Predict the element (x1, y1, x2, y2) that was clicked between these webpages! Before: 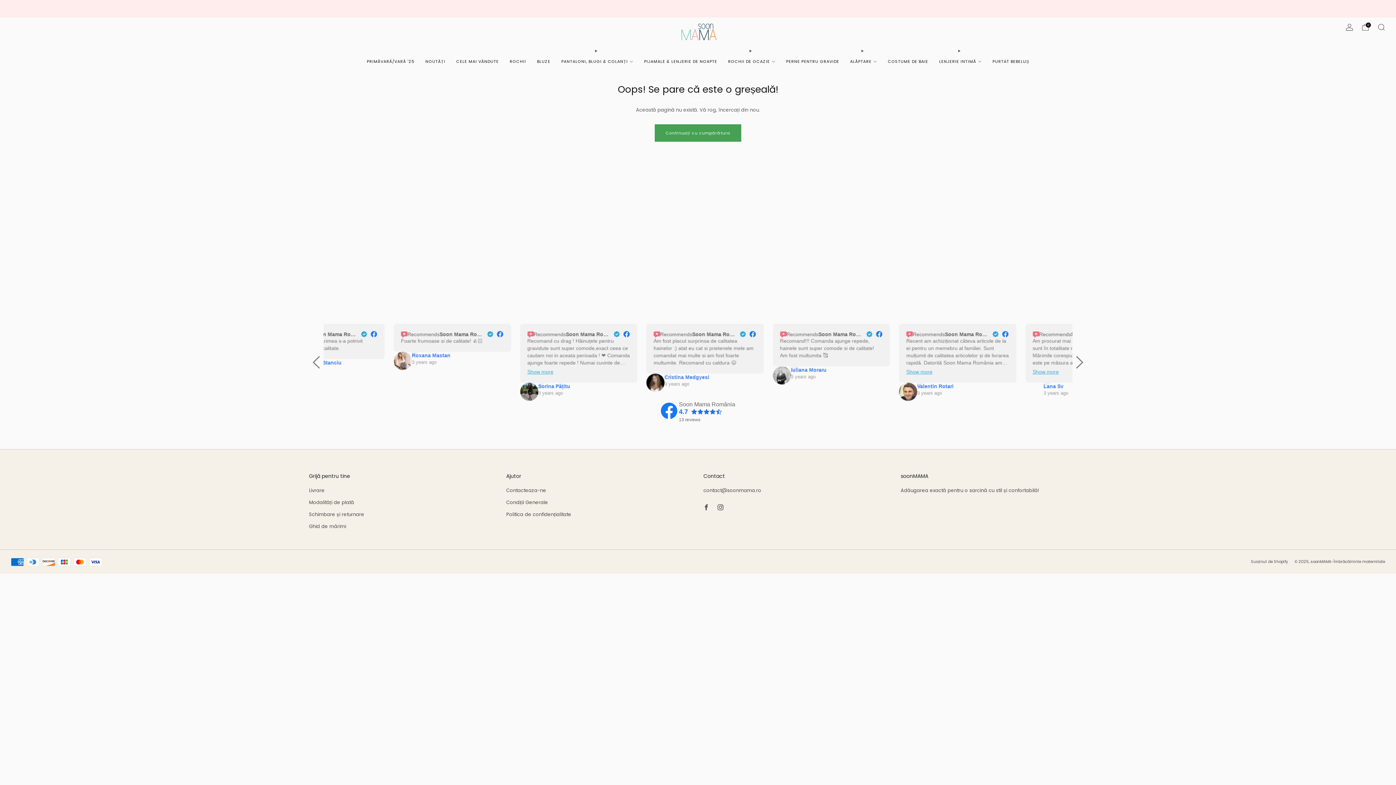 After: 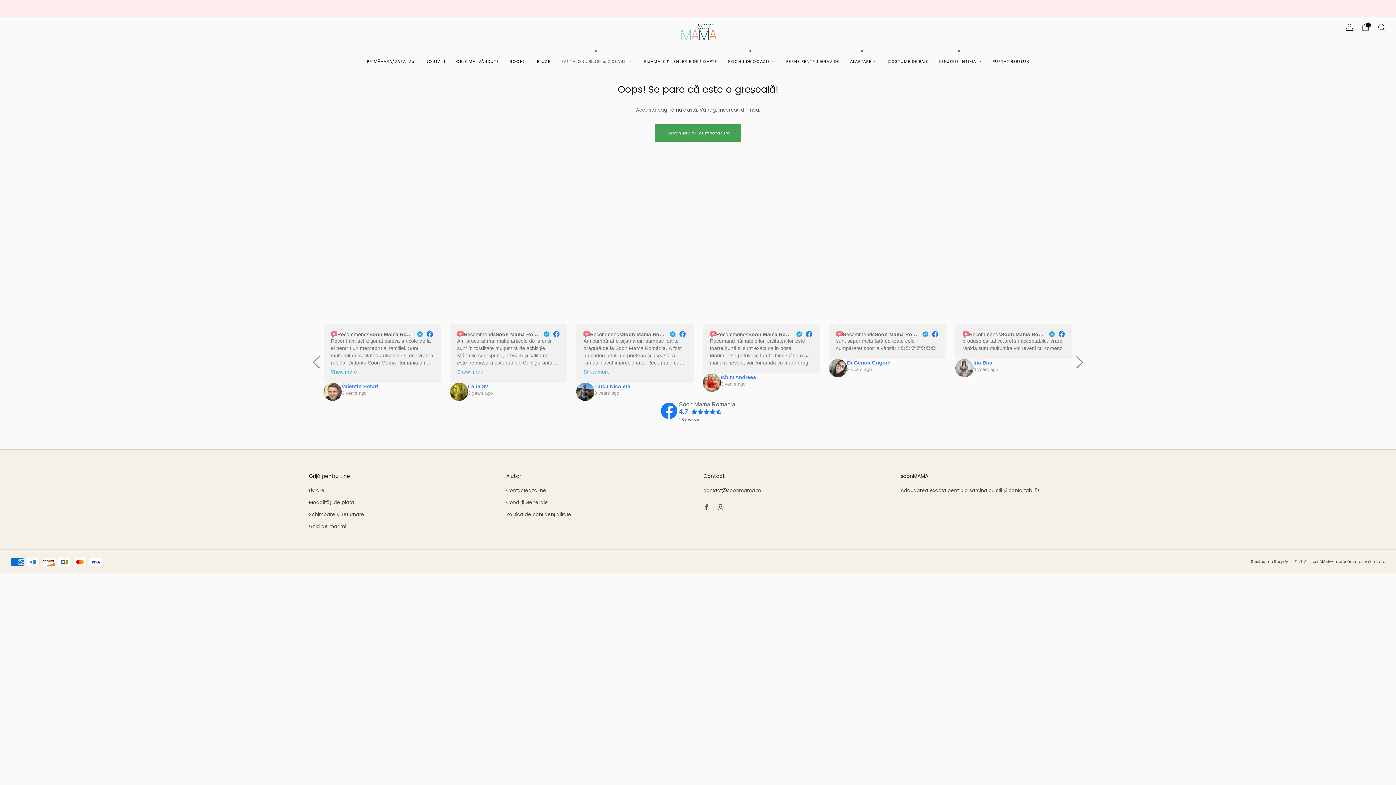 Action: label: PANTALONI, BLUGI & COLANȚI bbox: (561, 55, 633, 67)